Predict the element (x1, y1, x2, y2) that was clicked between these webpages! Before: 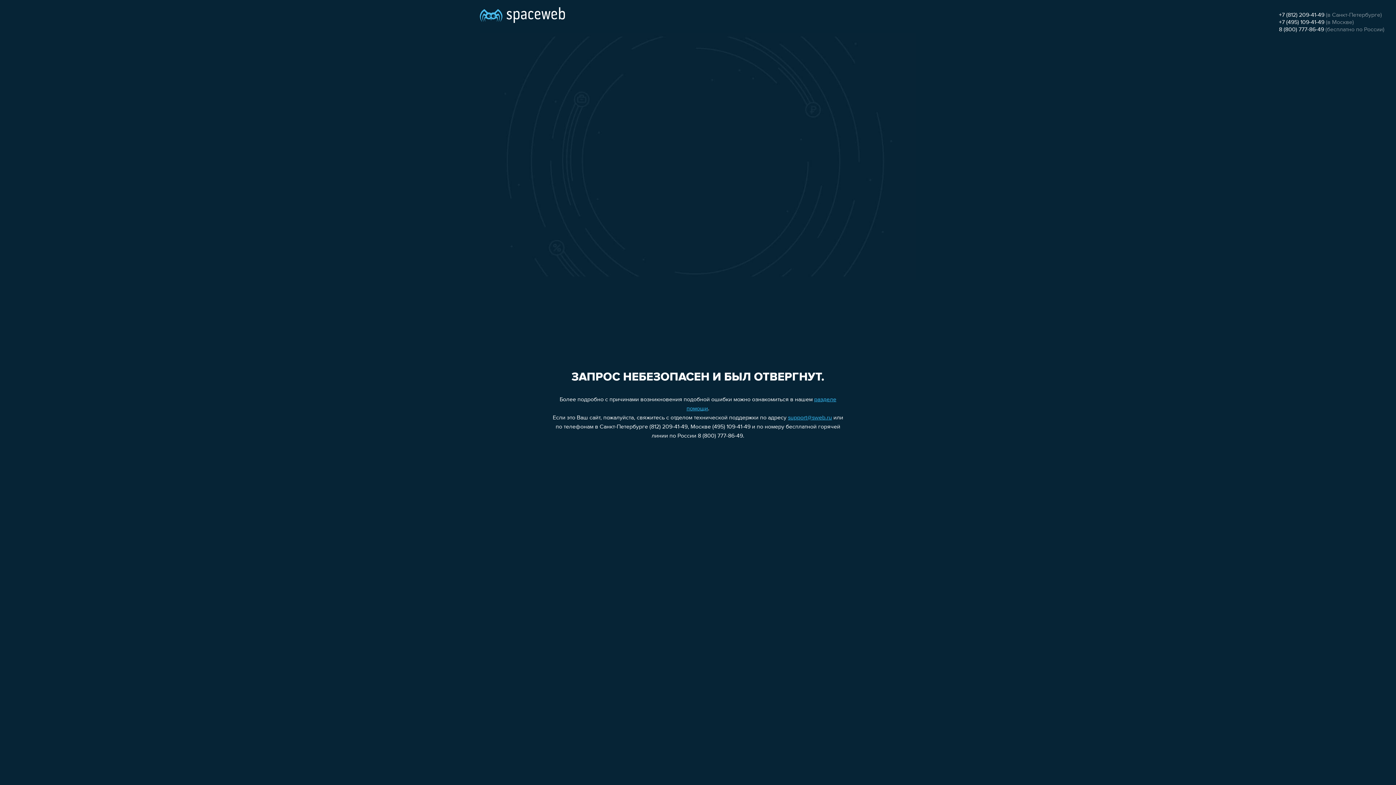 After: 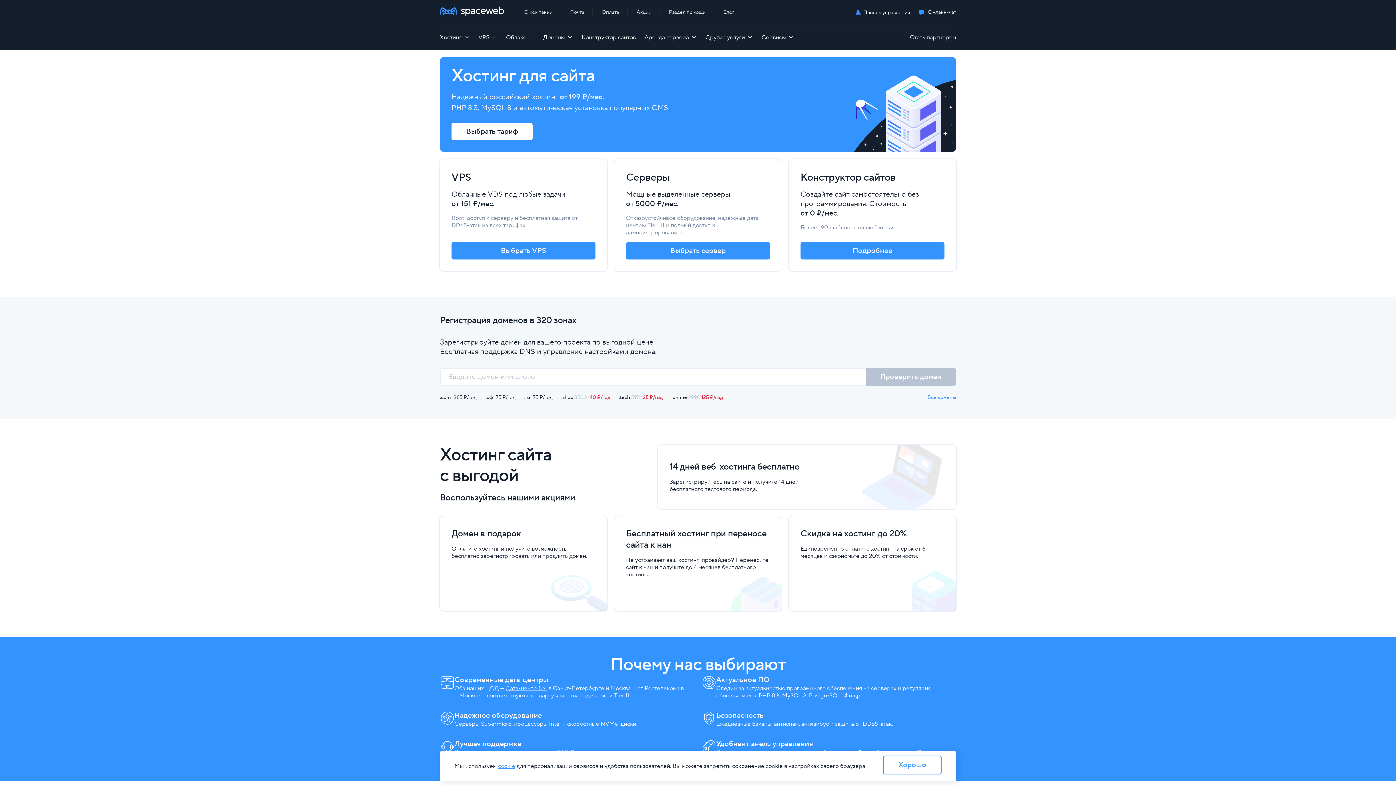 Action: bbox: (480, 0, 565, 25)